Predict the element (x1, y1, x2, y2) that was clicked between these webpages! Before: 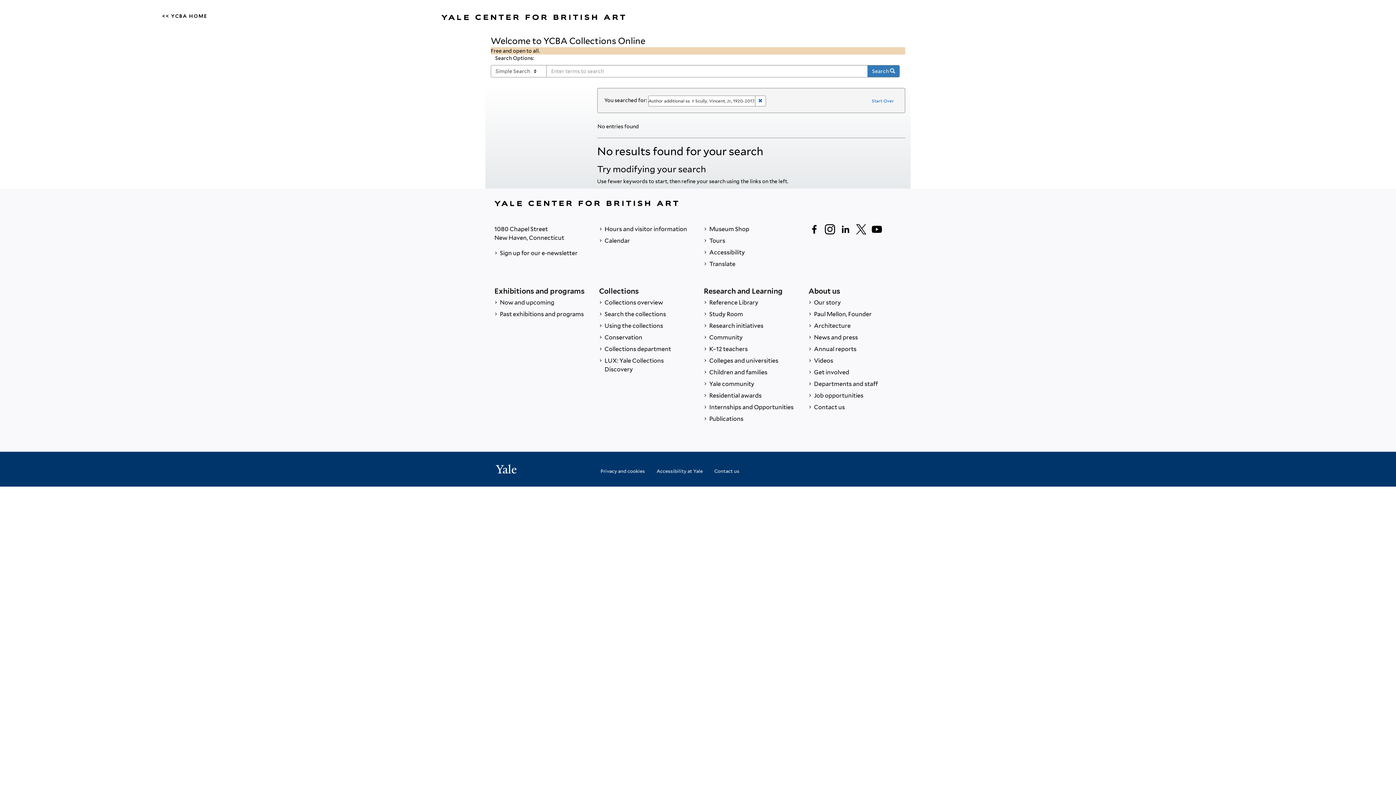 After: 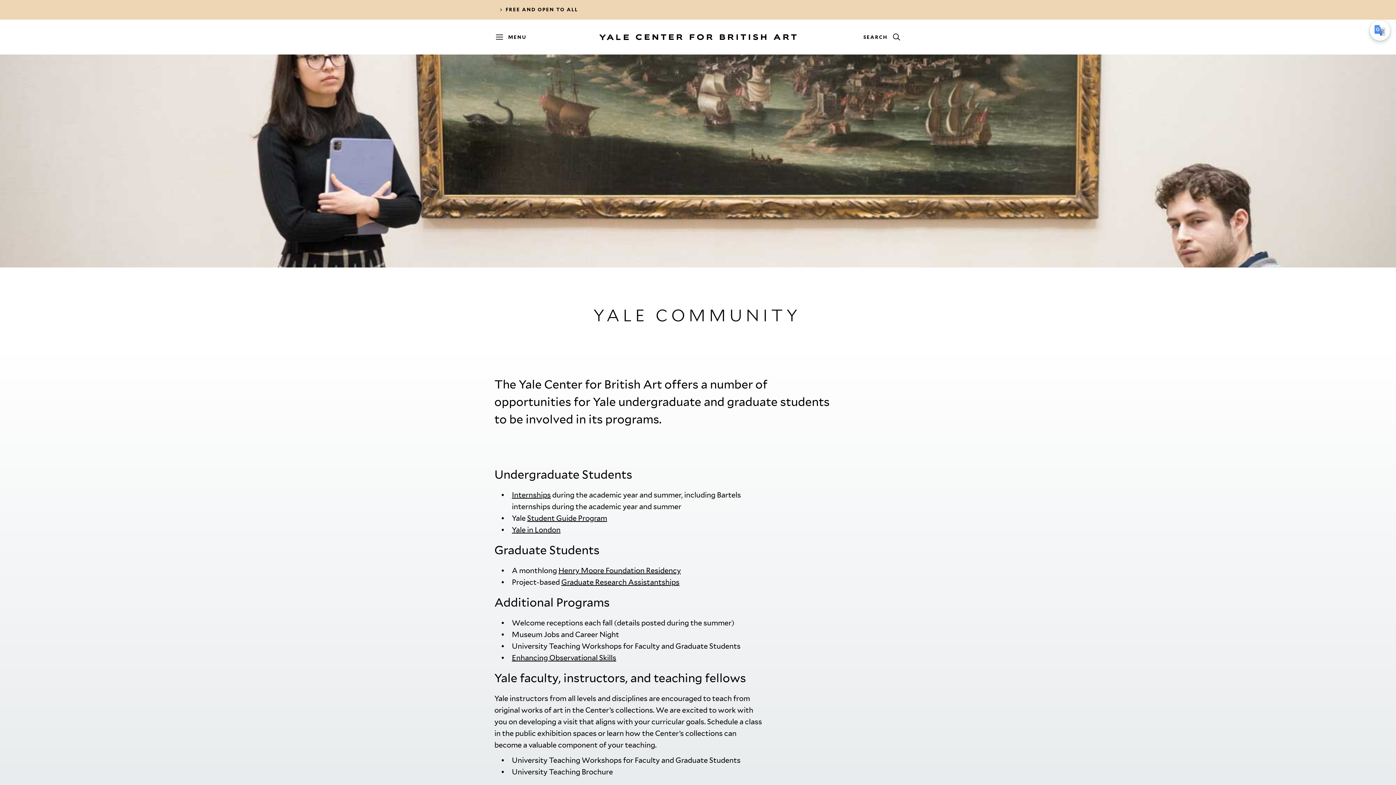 Action: bbox: (704, 378, 797, 390) label:  Yale community